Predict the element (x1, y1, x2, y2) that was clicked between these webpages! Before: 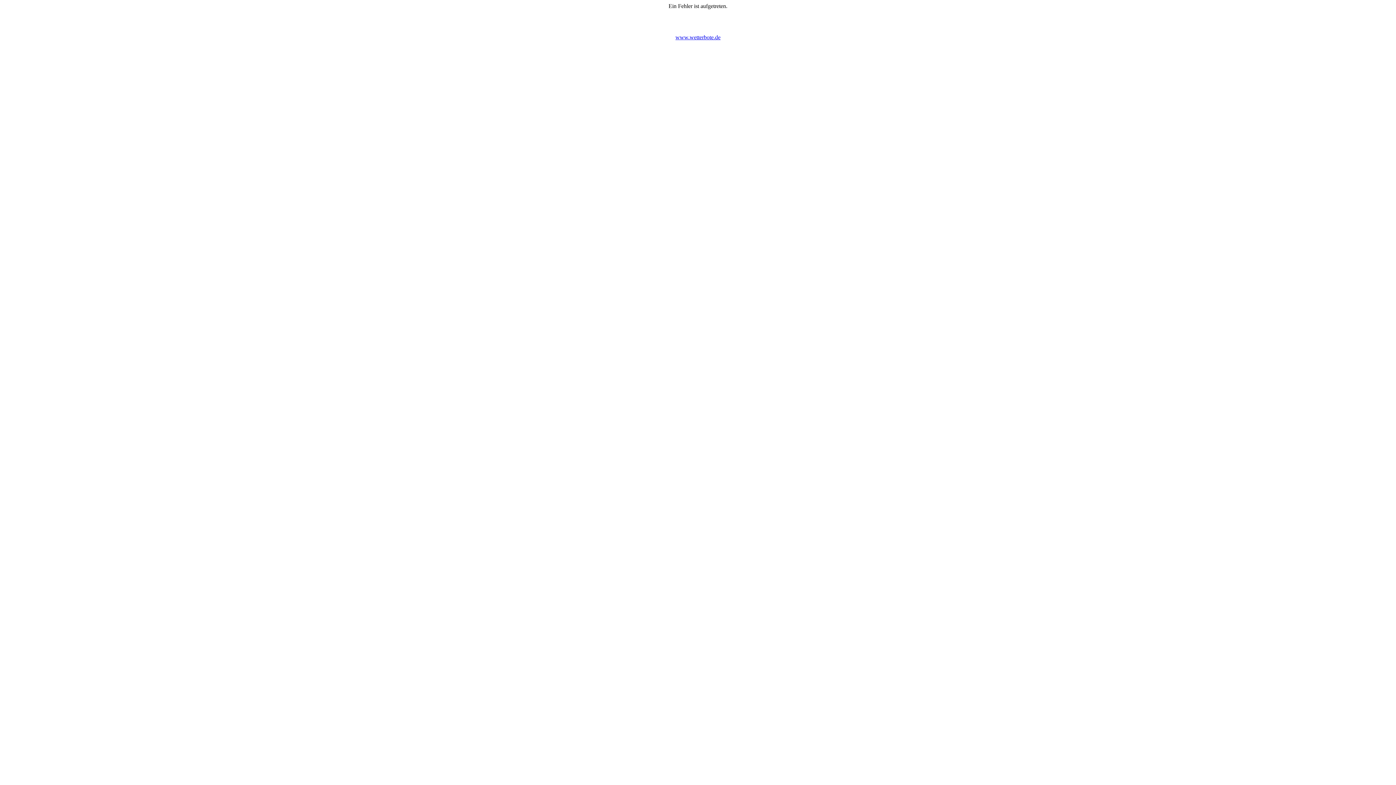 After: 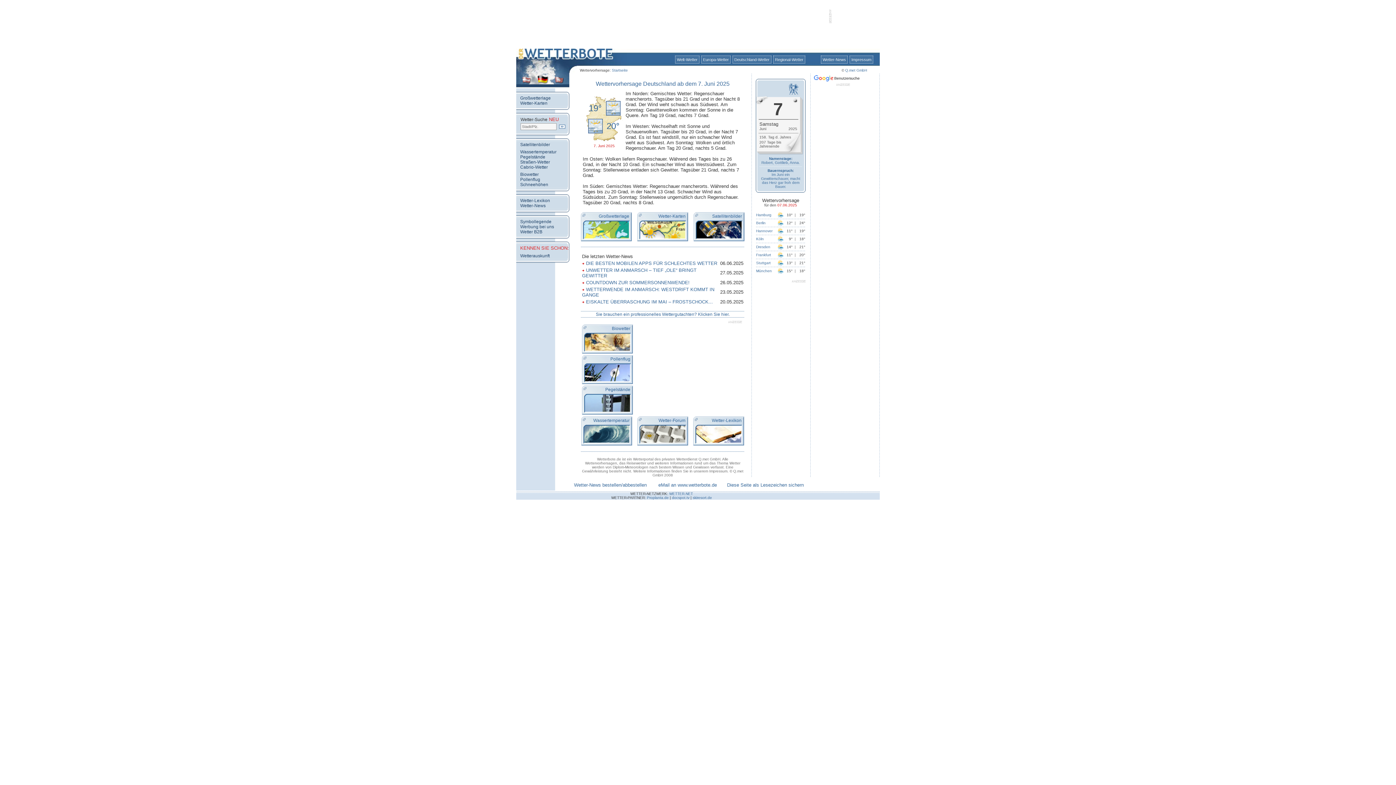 Action: label: www.wetterbote.de bbox: (675, 34, 720, 40)